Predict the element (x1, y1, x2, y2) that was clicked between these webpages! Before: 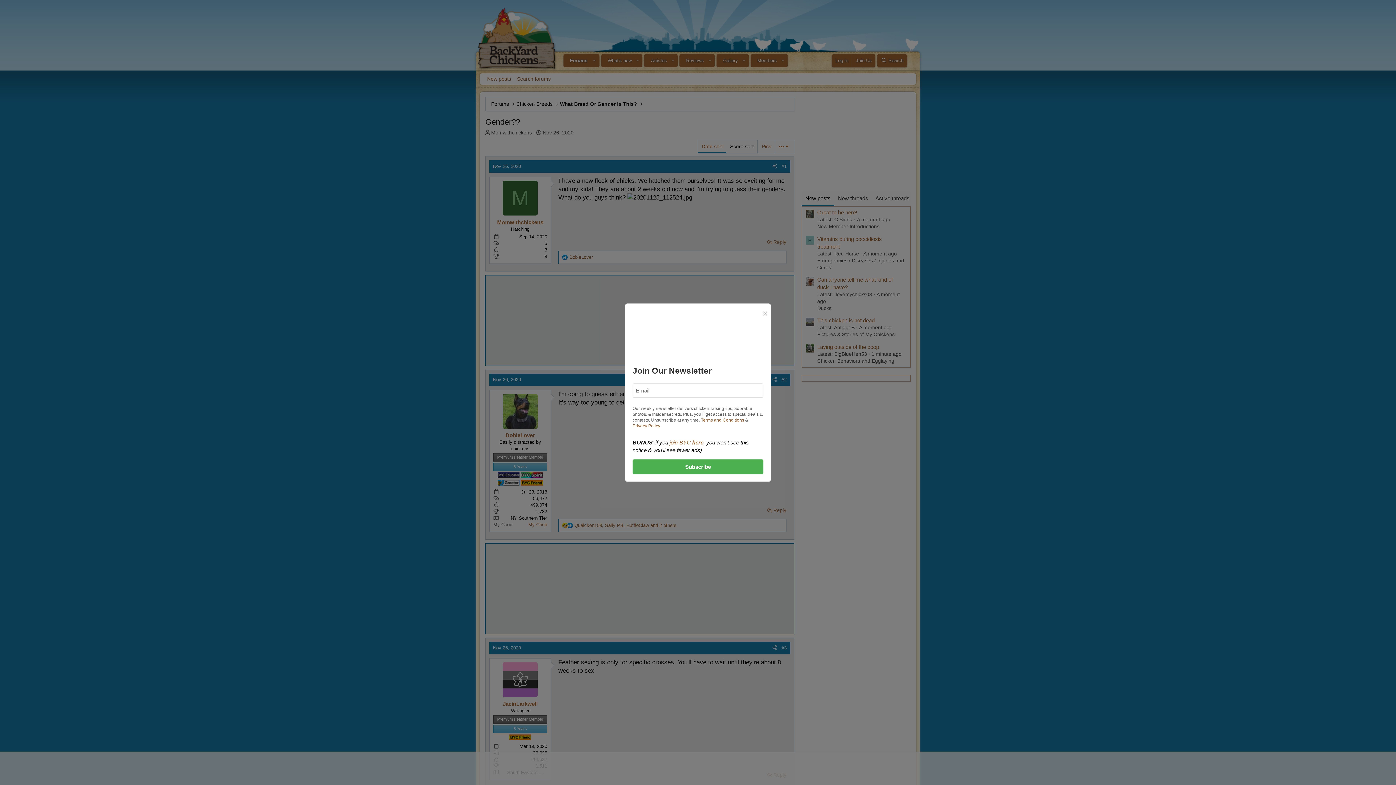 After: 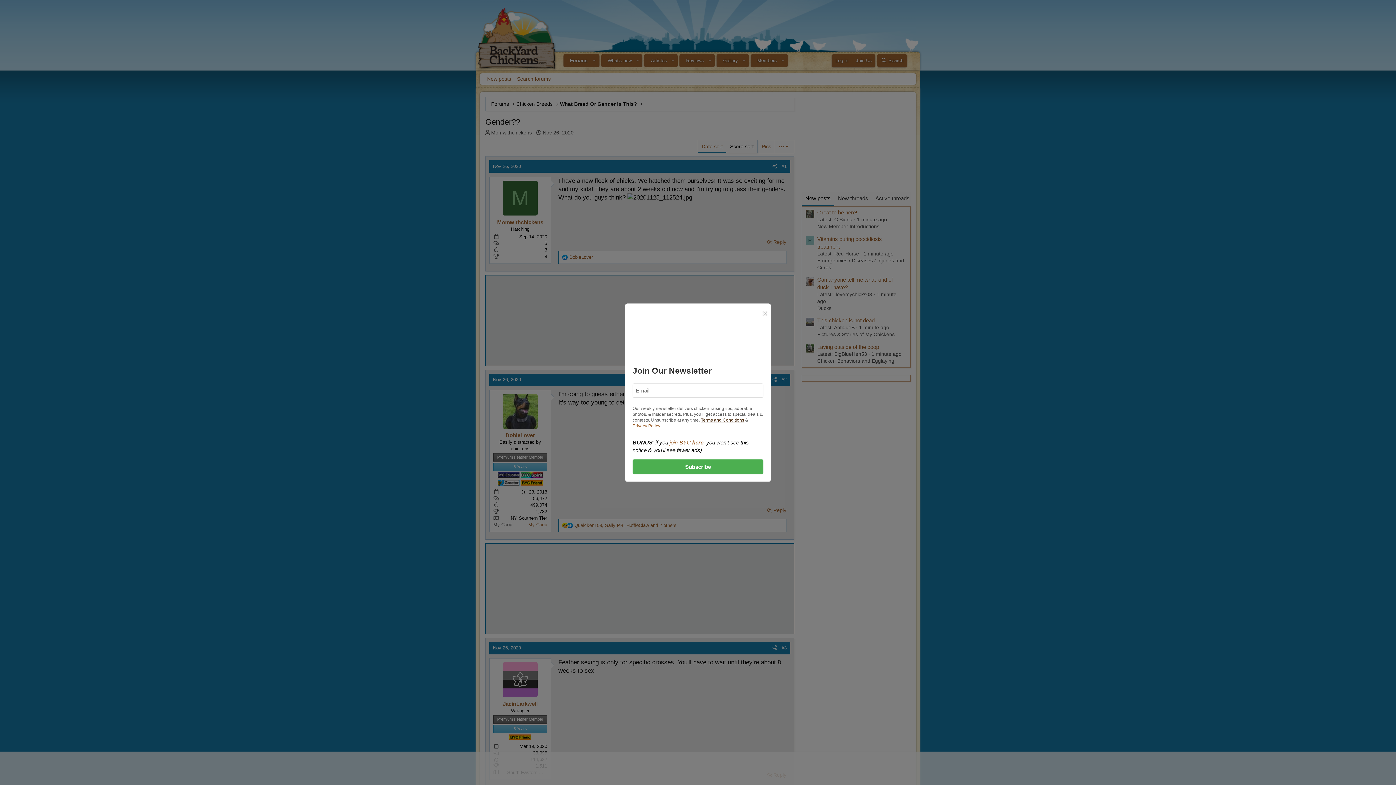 Action: label: Terms and Conditions bbox: (701, 417, 744, 422)